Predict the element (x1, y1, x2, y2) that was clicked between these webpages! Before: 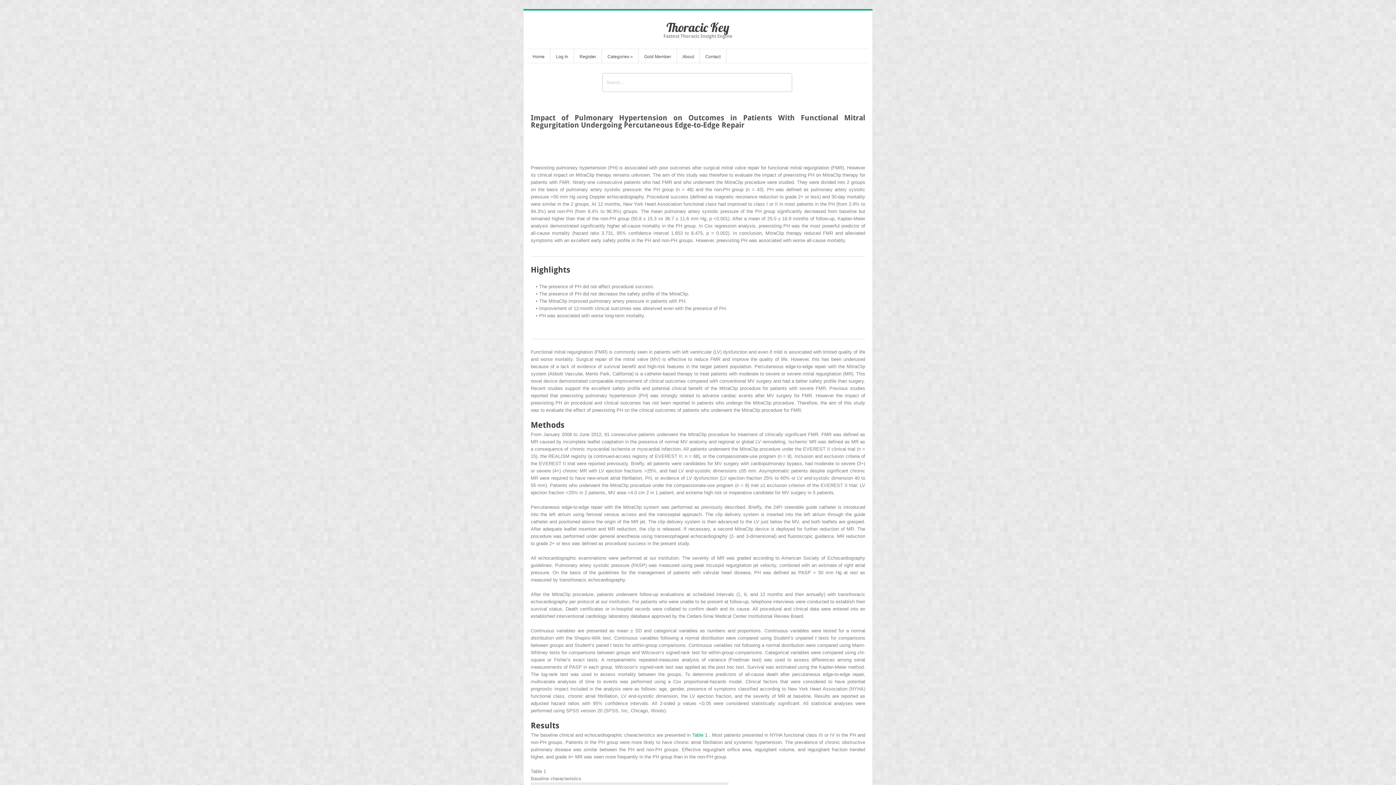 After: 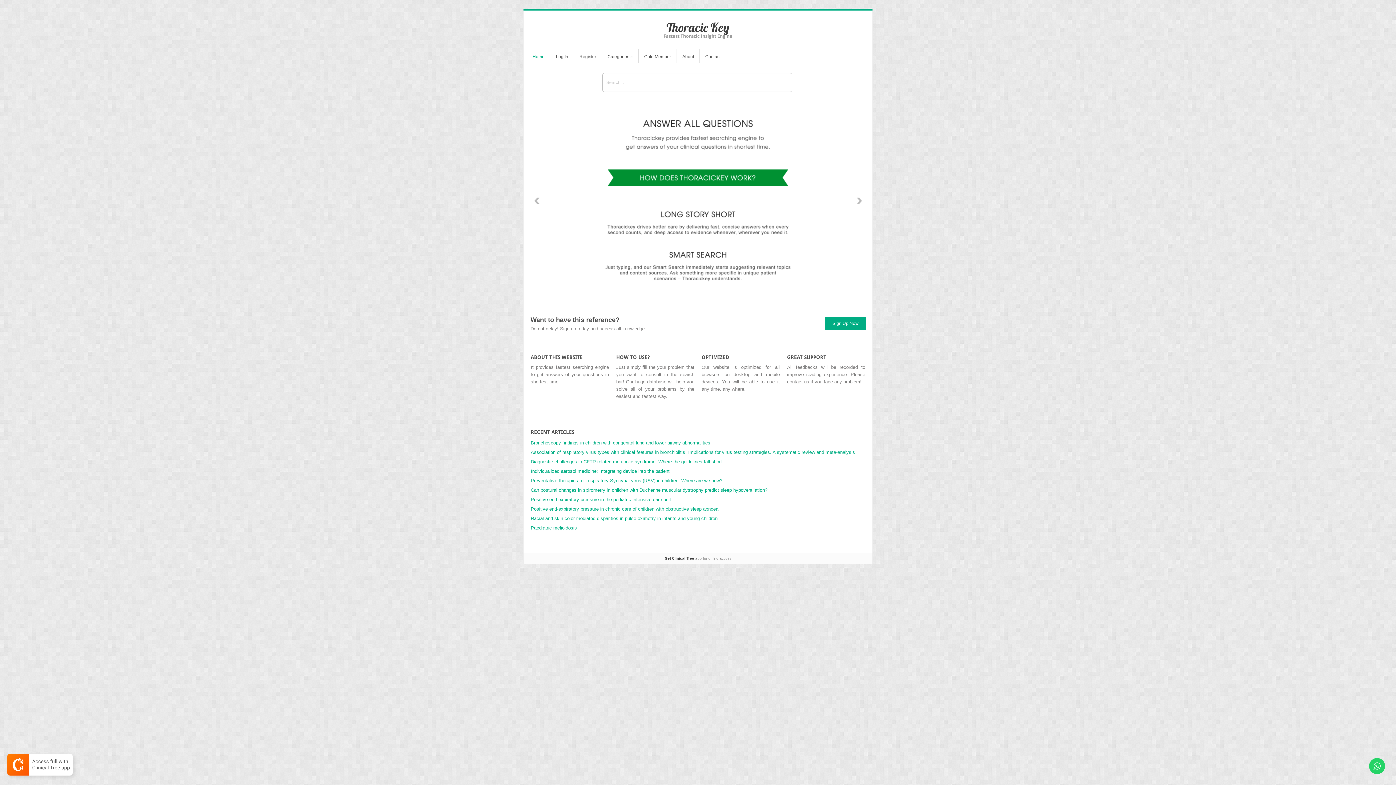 Action: bbox: (666, 19, 729, 35) label: Thoracic Key